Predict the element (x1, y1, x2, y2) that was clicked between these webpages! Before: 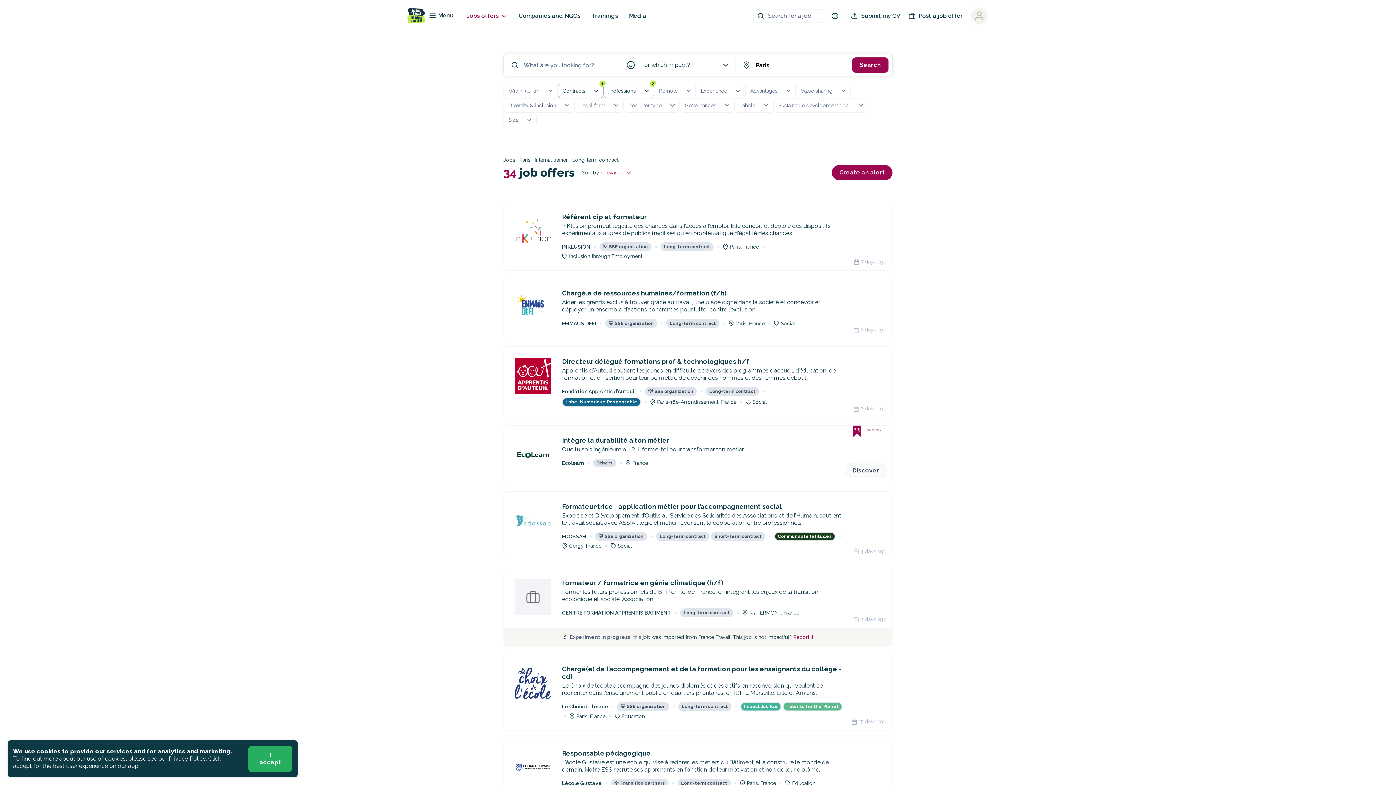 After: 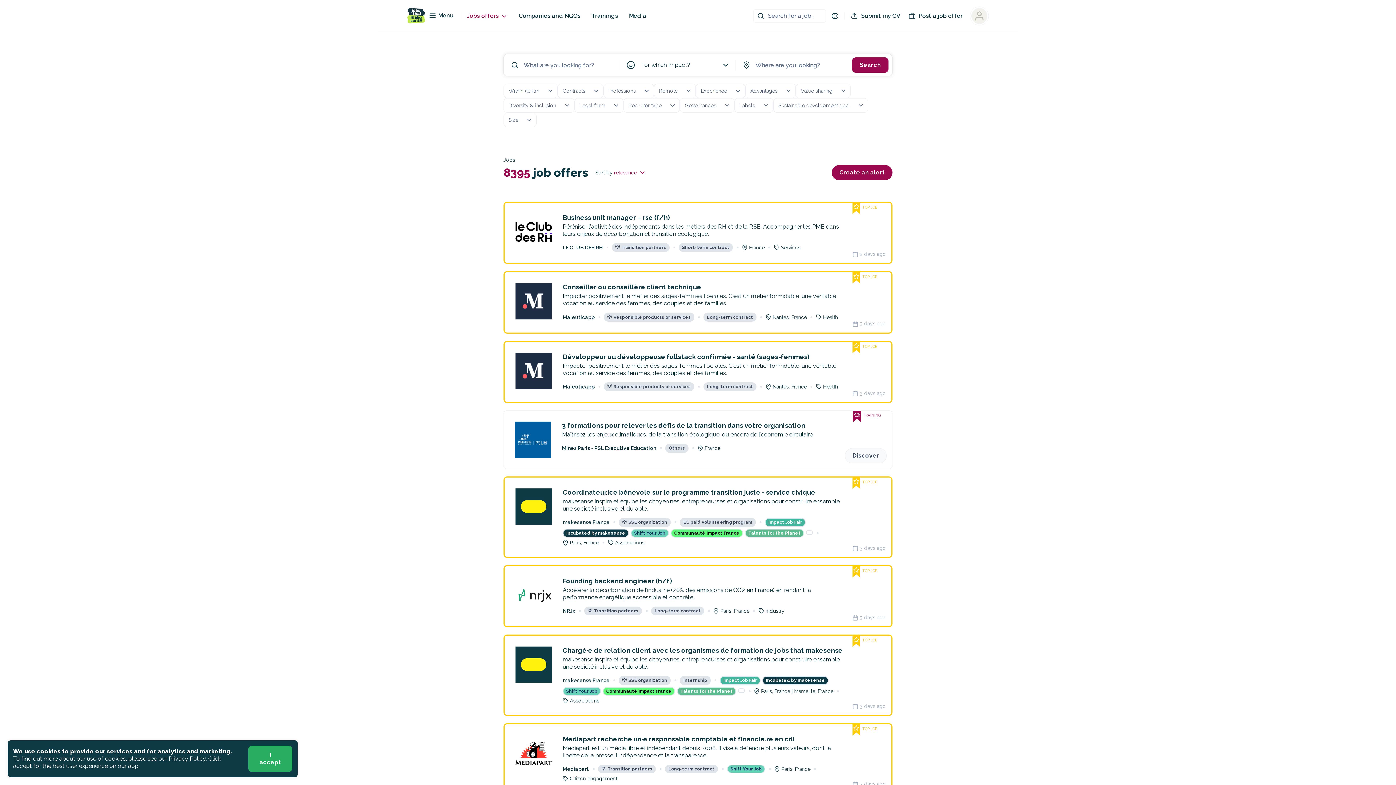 Action: label: Jobs offers bbox: (466, 11, 508, 19)